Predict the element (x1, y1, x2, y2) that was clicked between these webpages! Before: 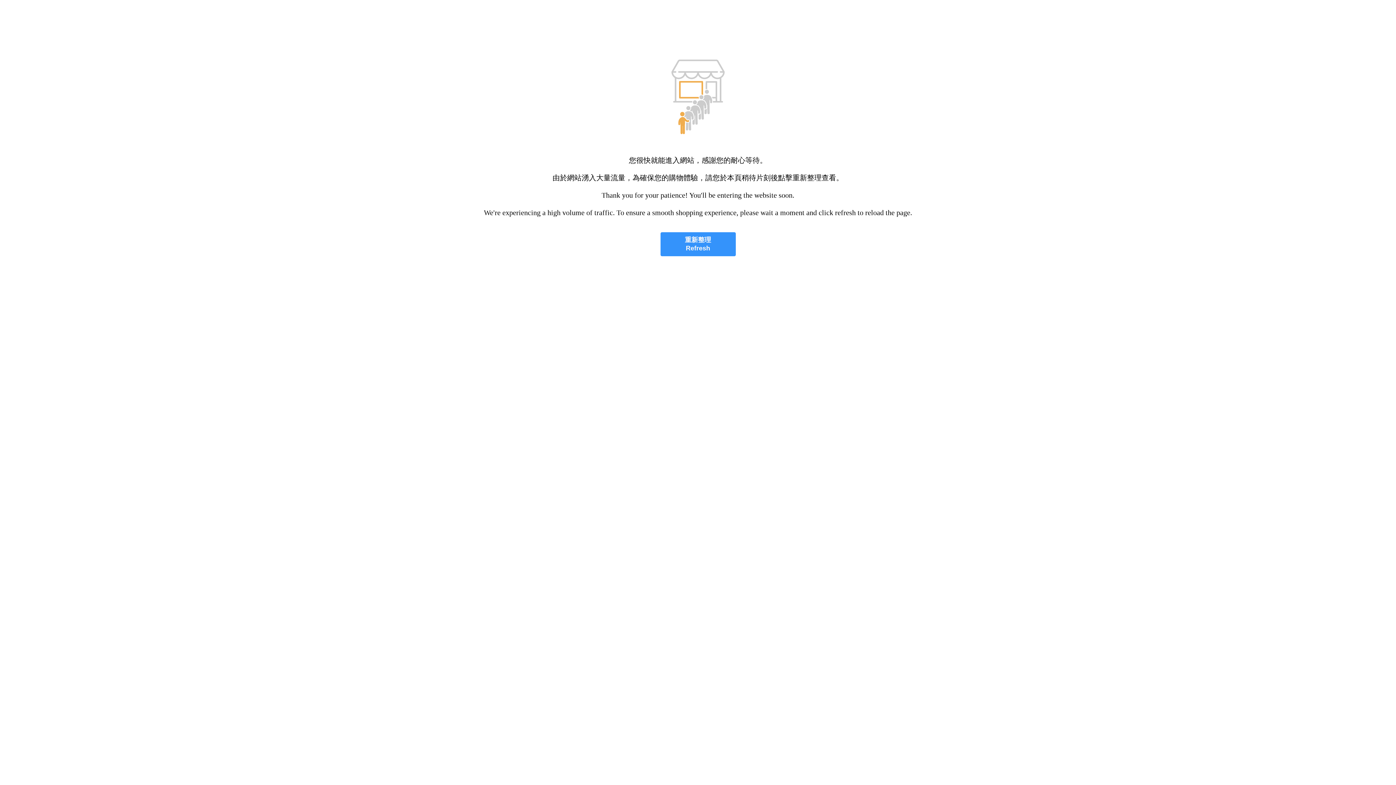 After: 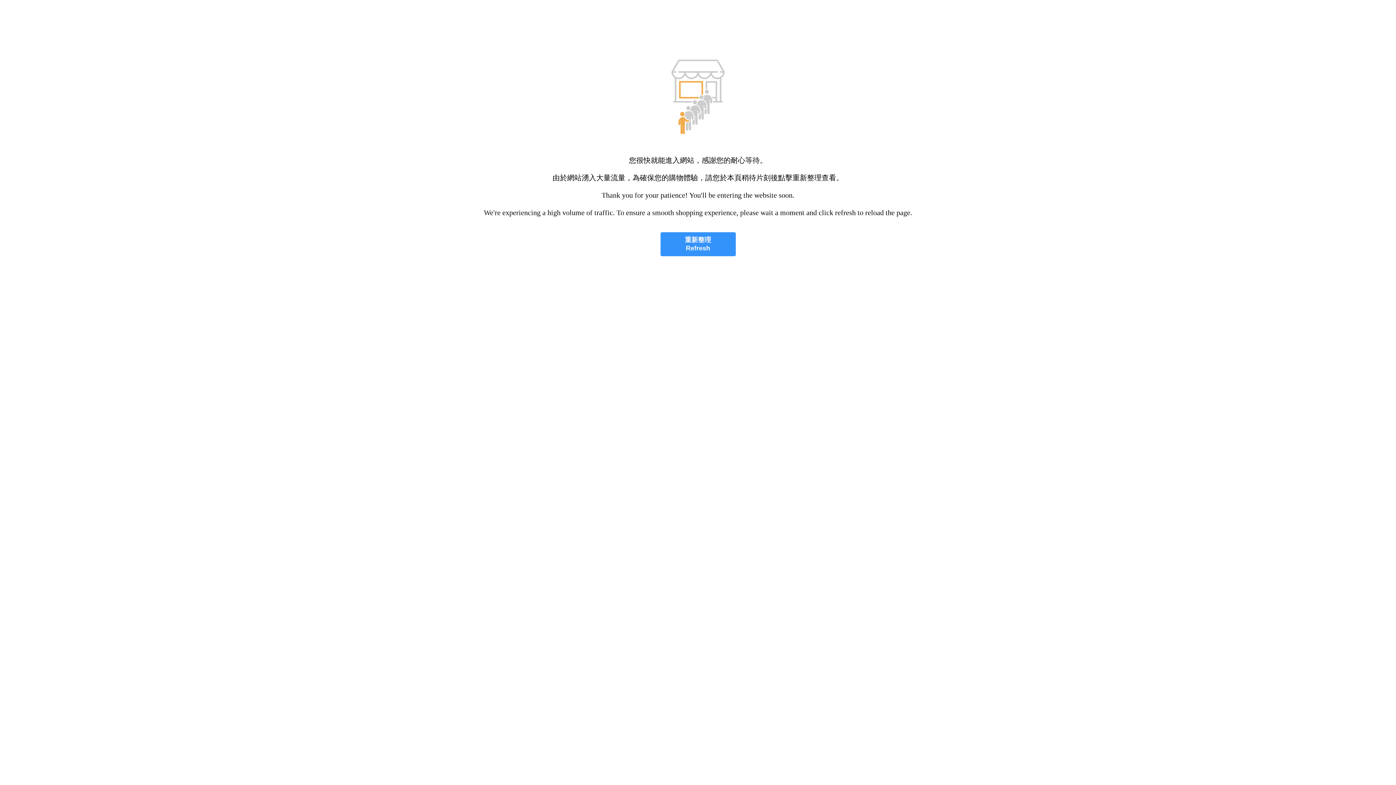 Action: label: 重新整理
Refresh bbox: (660, 232, 735, 256)